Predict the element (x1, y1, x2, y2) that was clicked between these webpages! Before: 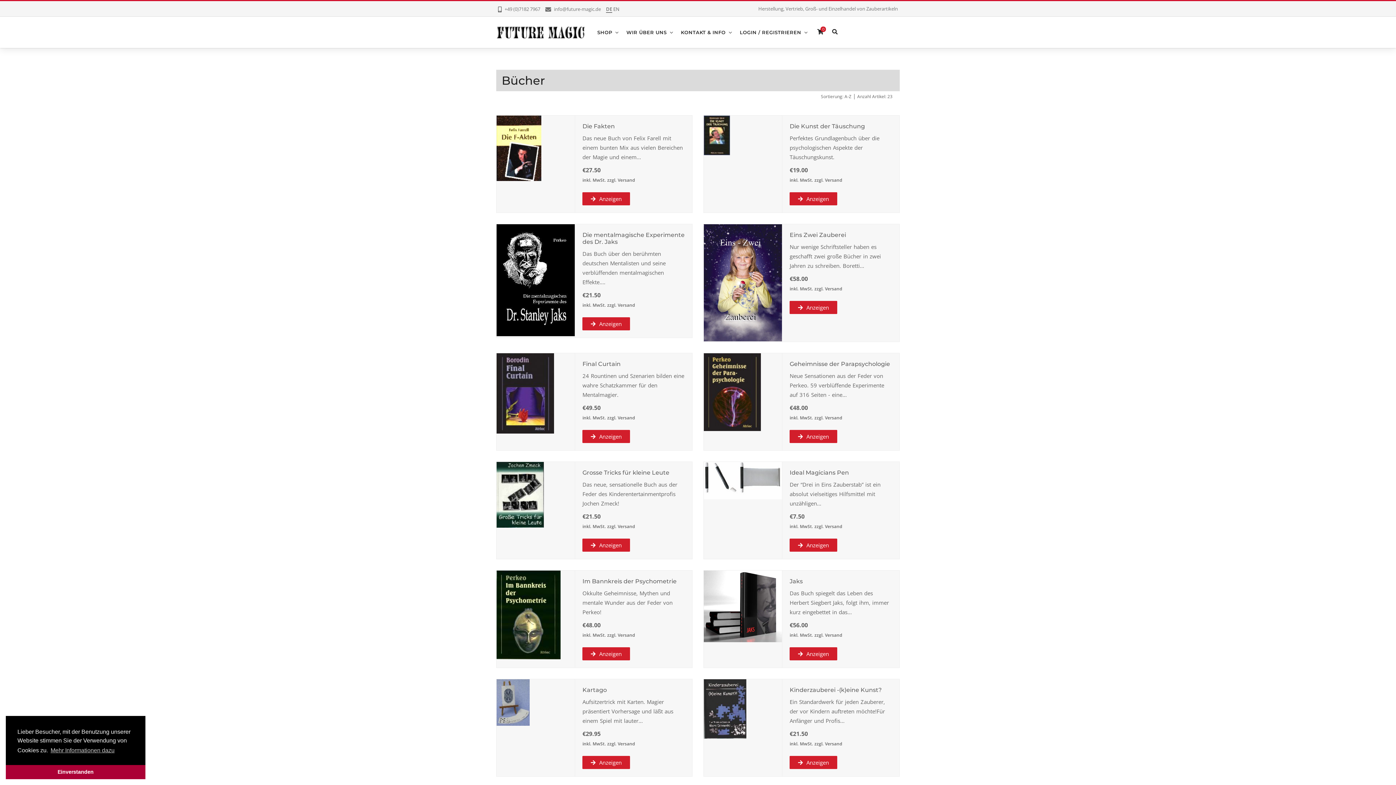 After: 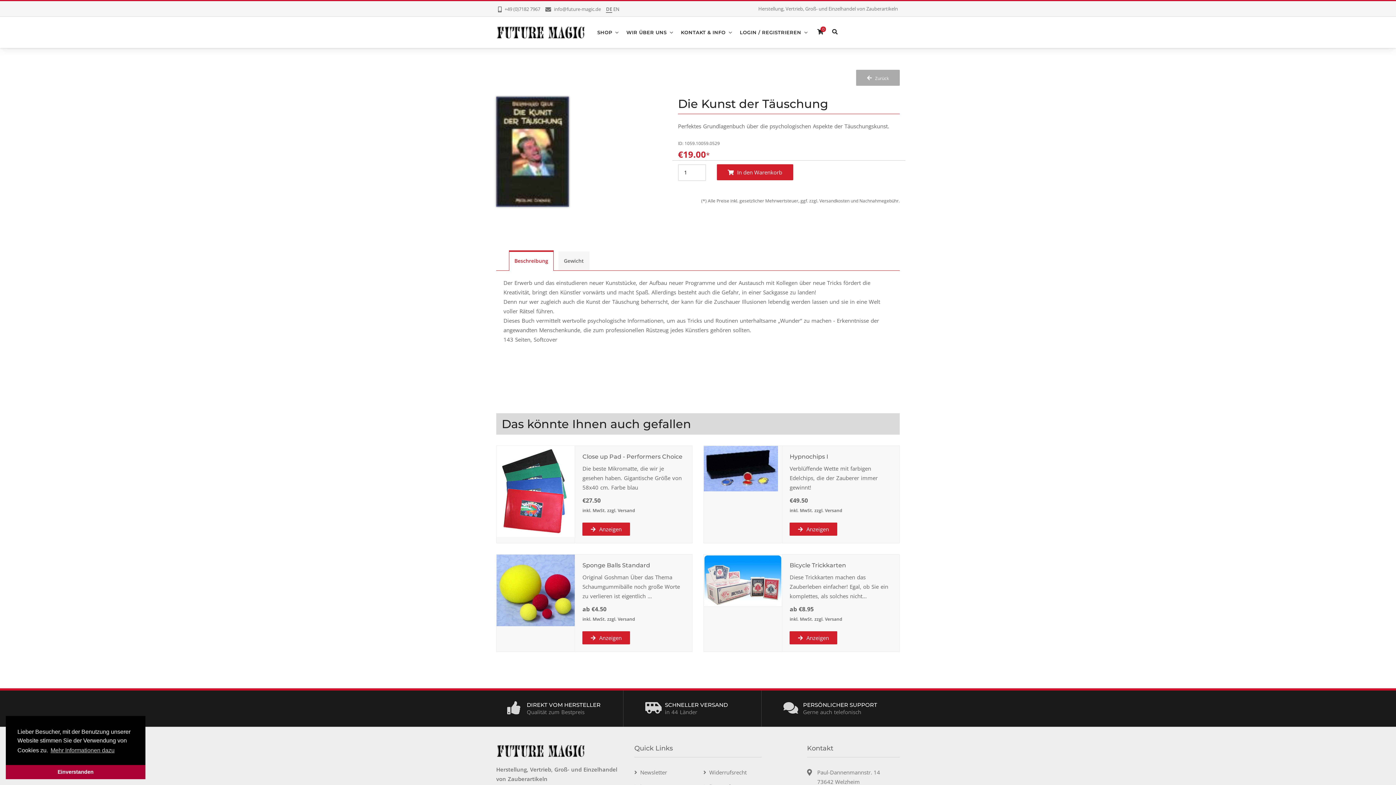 Action: bbox: (789, 123, 865, 129) label: Die Kunst der Täuschung